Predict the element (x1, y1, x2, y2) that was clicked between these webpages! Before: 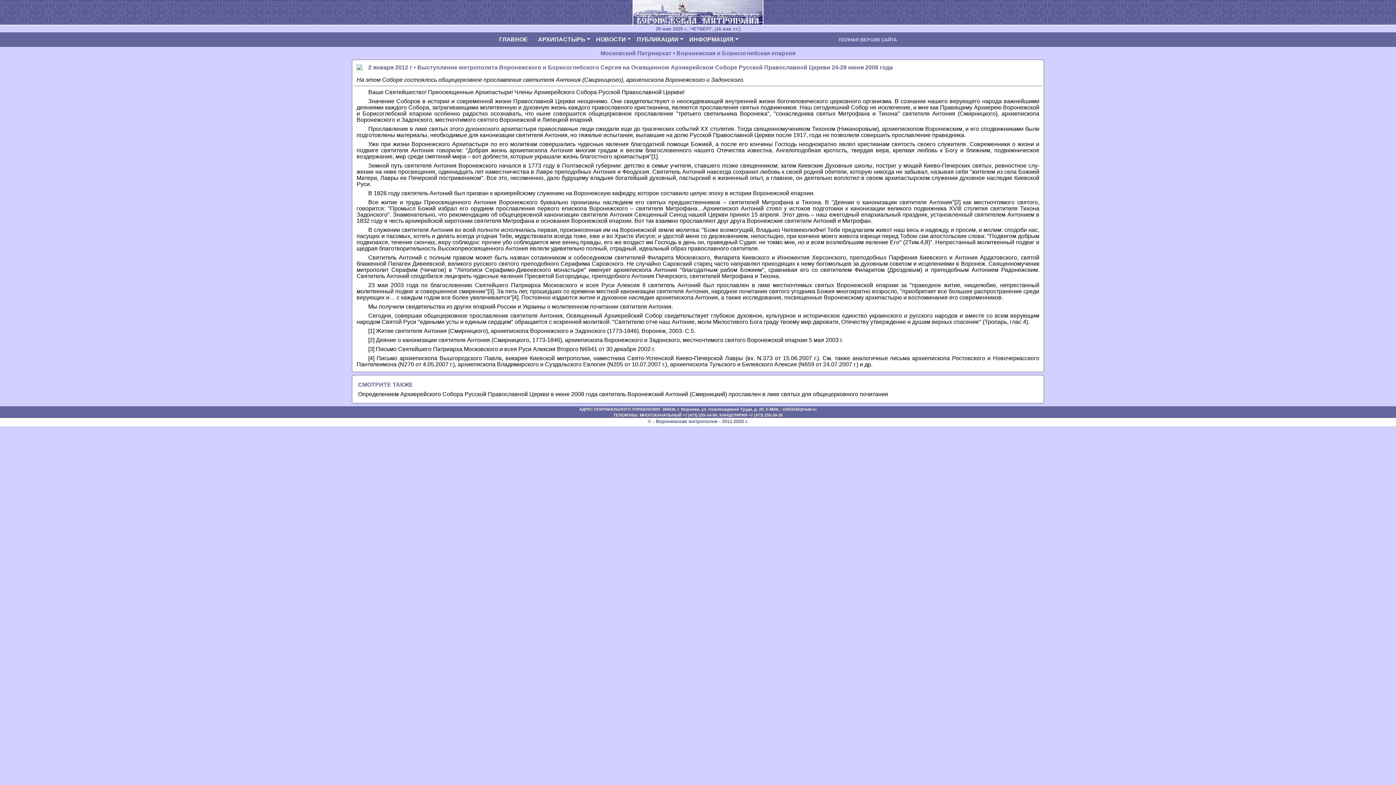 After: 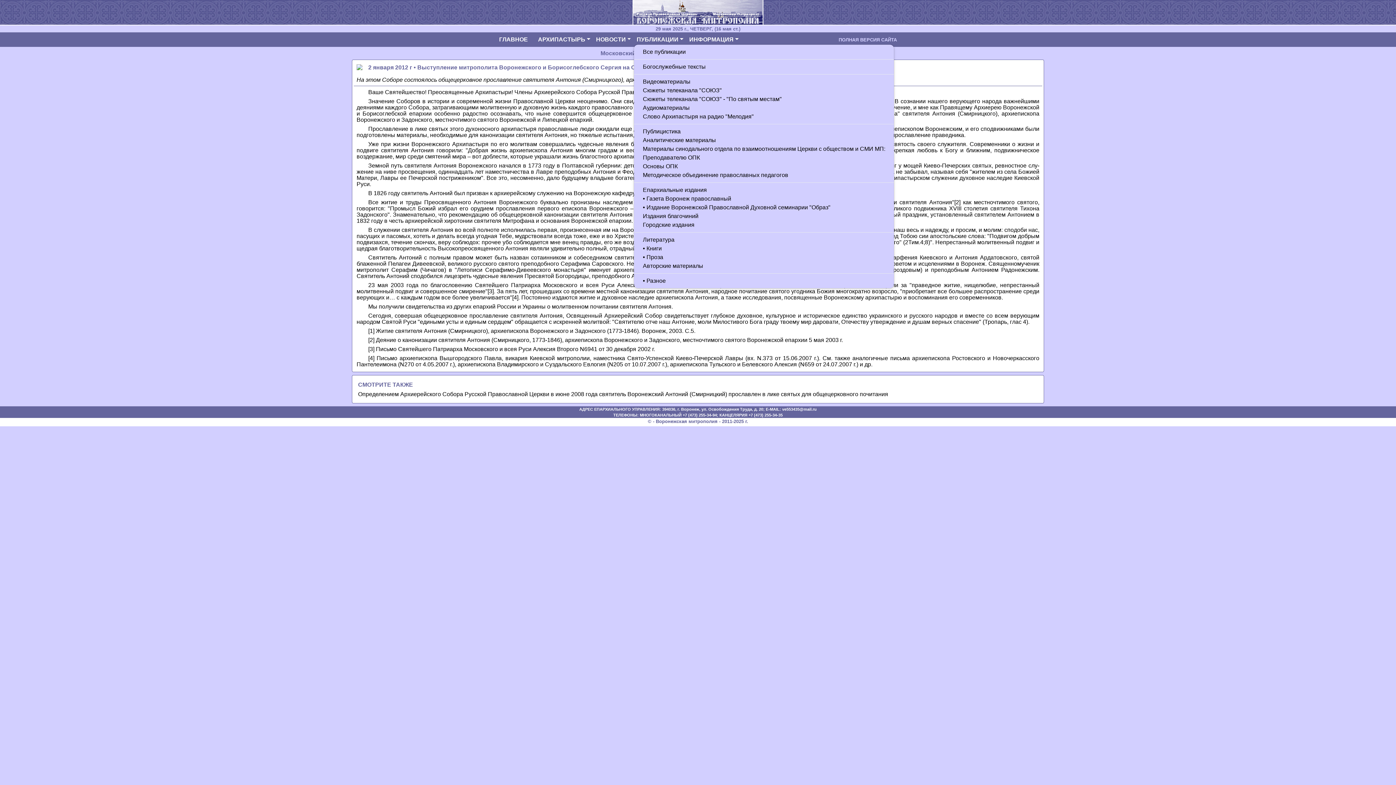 Action: label: ПУБЛИКАЦИИ bbox: (635, 33, 685, 45)